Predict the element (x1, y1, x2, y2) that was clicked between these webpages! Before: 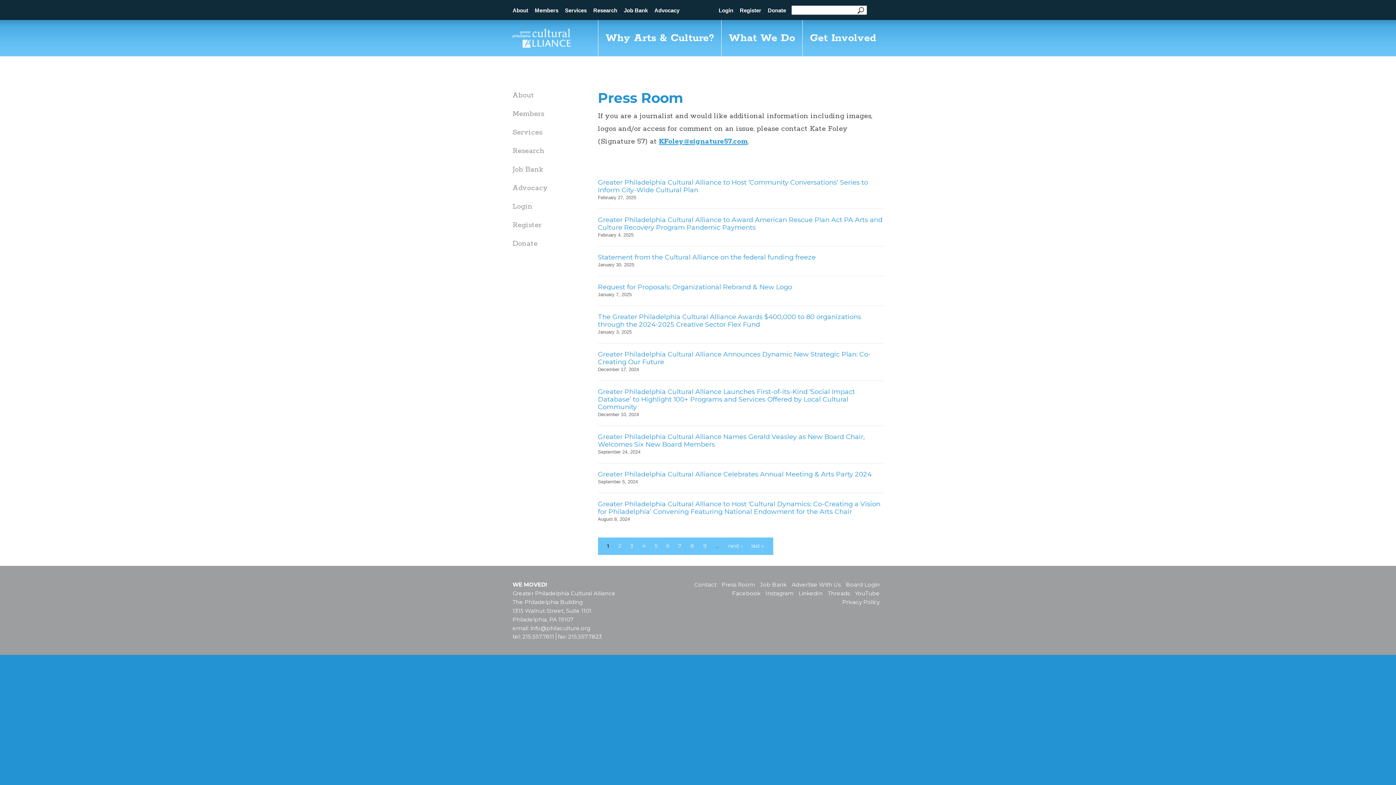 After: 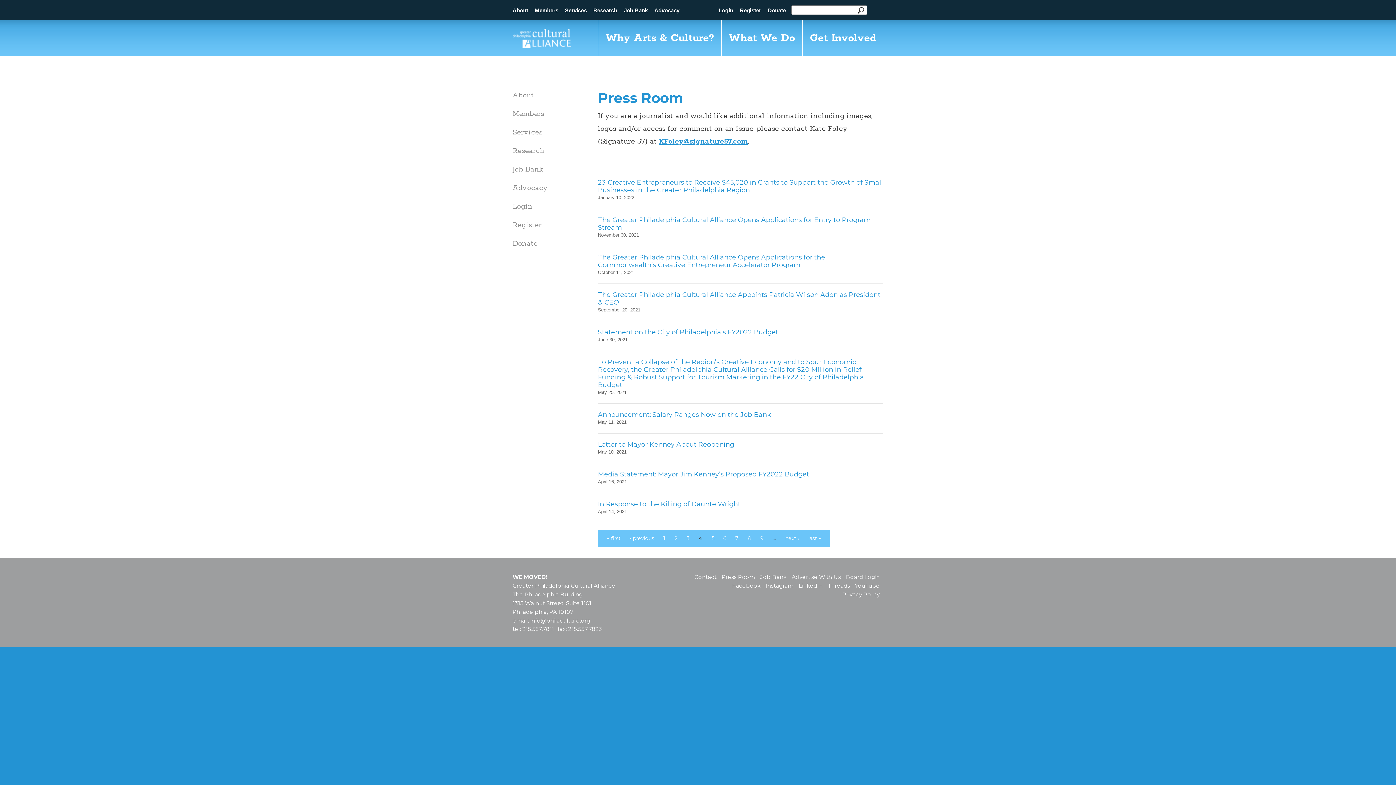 Action: bbox: (642, 542, 645, 549) label: 4